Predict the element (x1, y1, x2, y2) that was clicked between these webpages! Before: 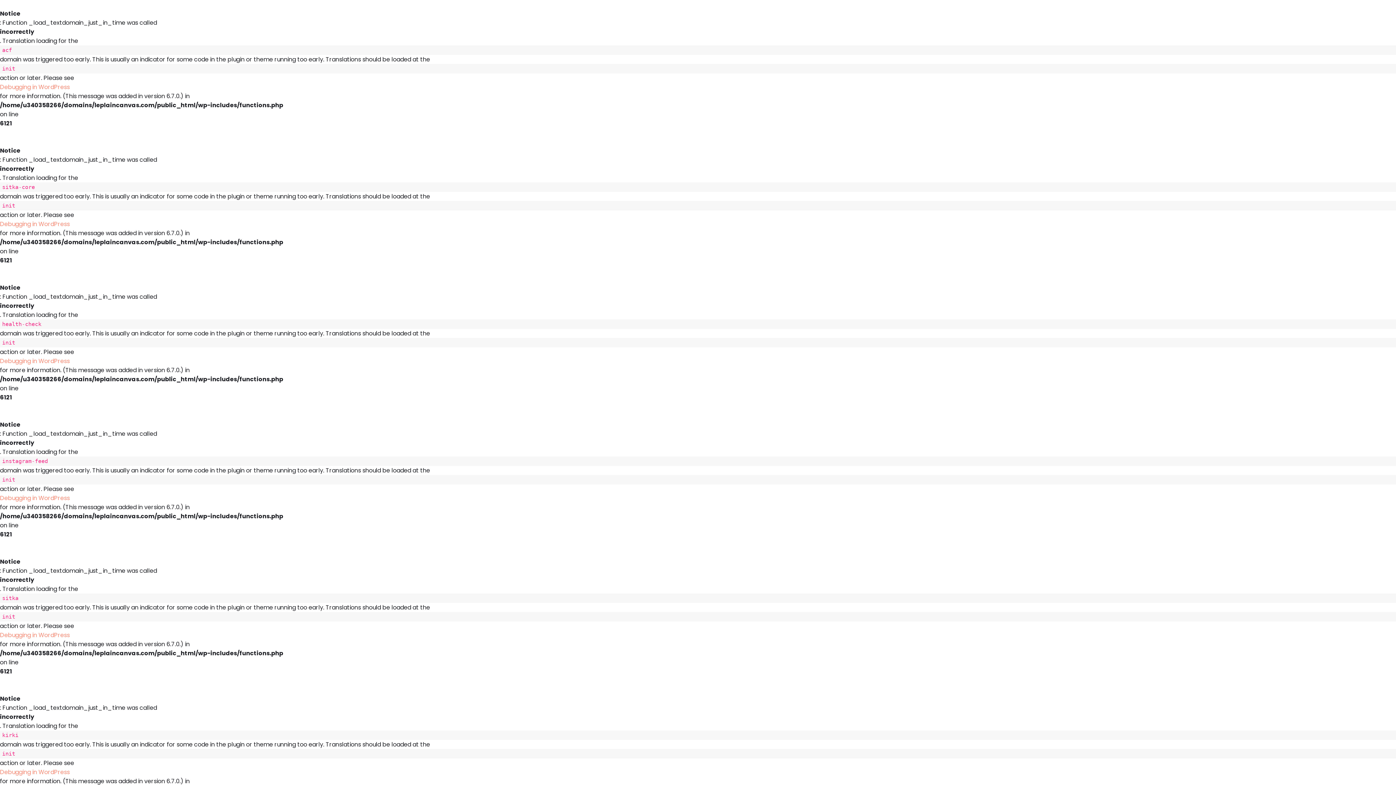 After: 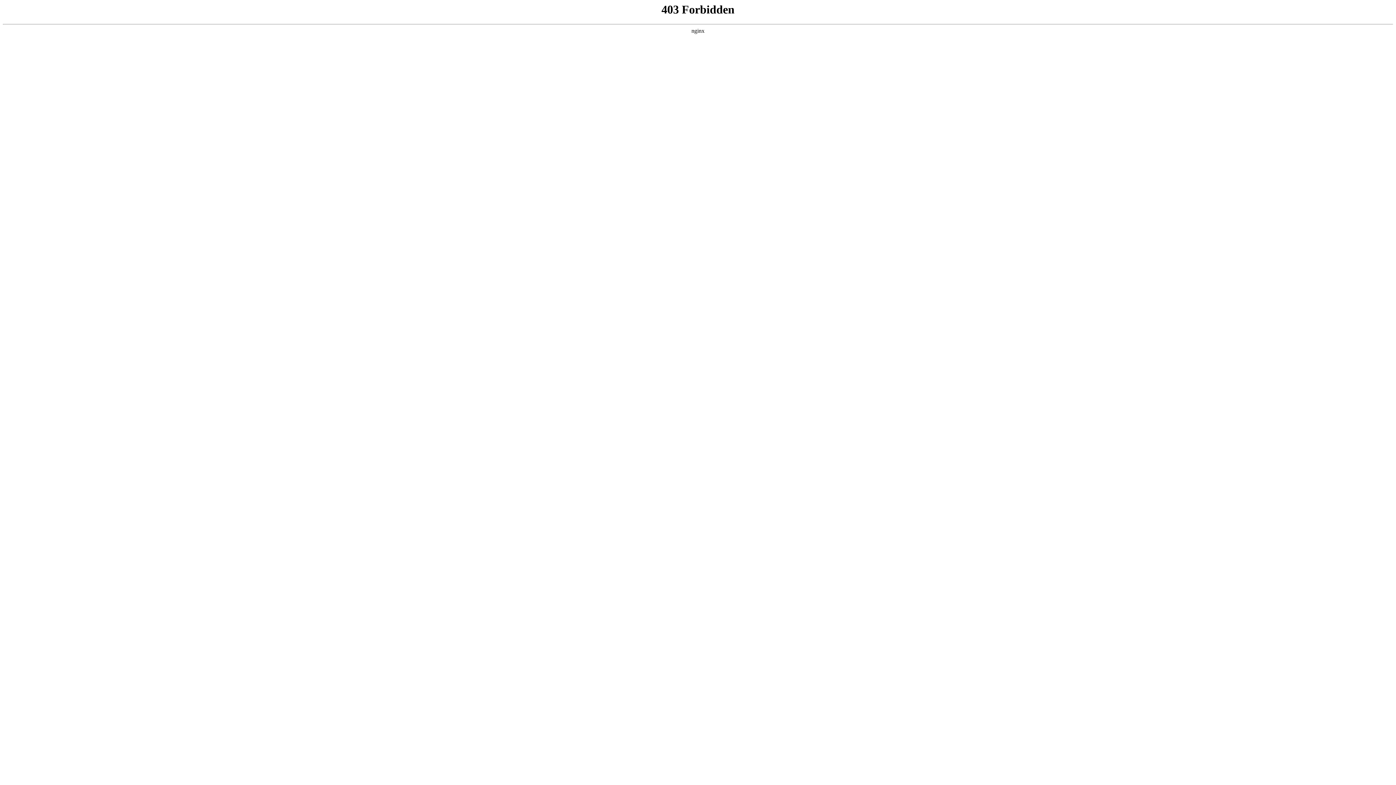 Action: label: Debugging in WordPress bbox: (0, 493, 1396, 502)